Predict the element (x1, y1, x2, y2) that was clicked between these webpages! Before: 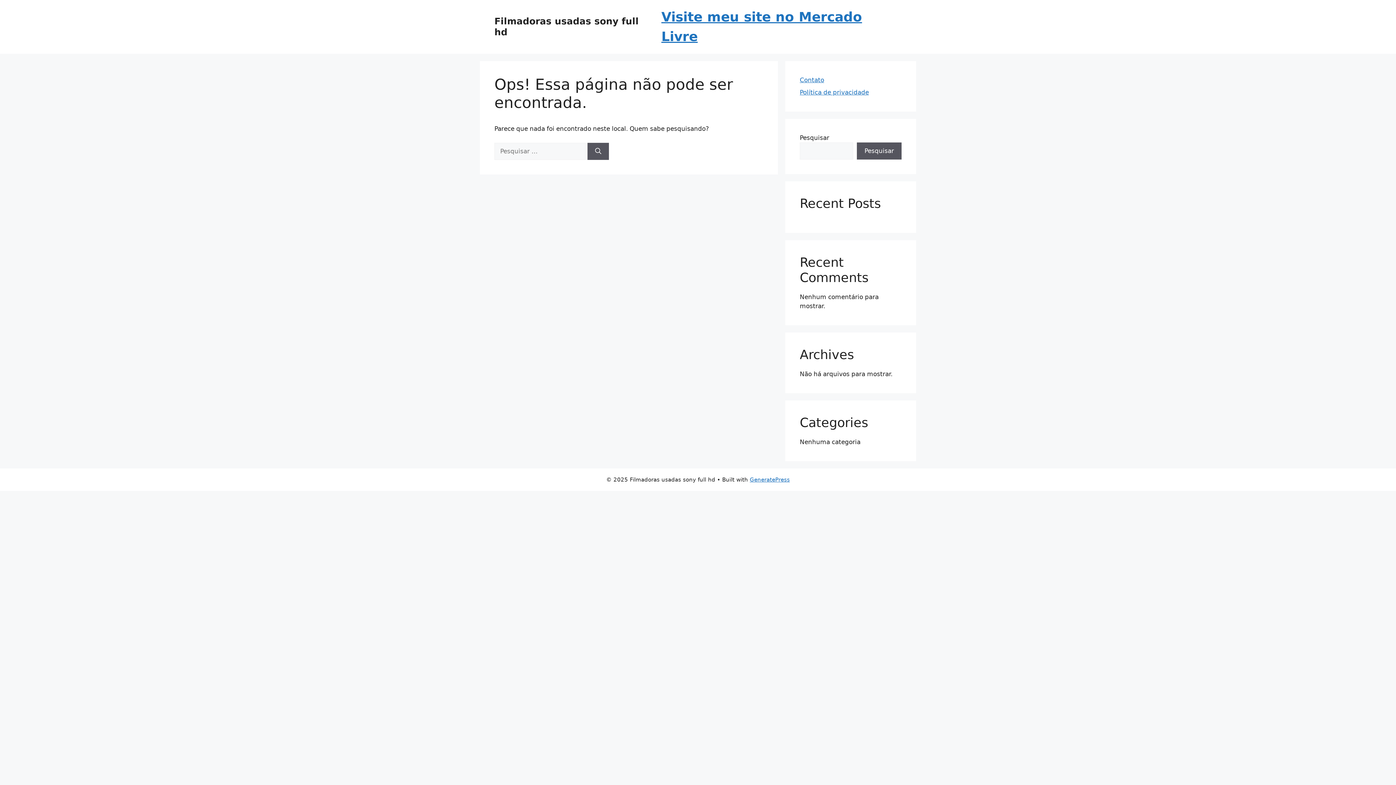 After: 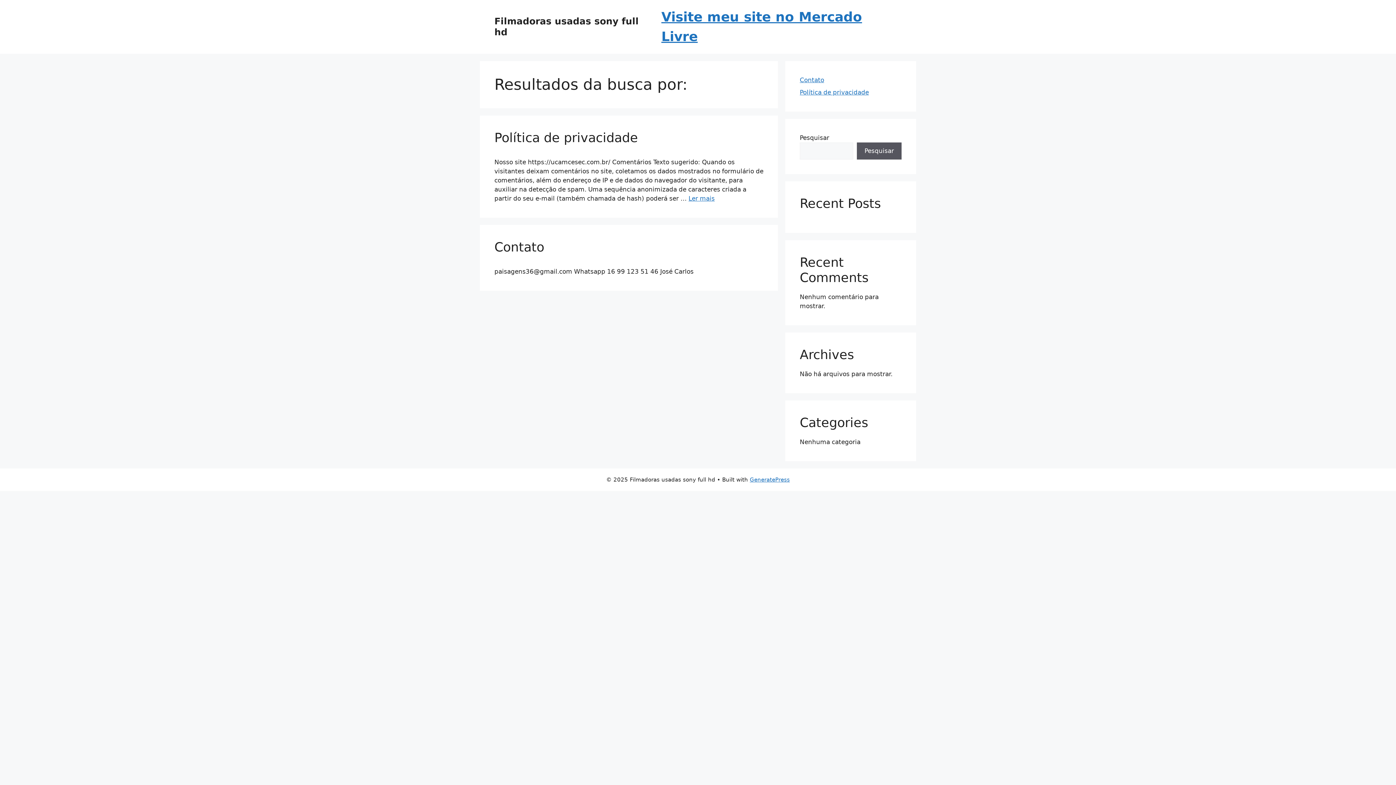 Action: bbox: (587, 142, 609, 159) label: Pesquisar